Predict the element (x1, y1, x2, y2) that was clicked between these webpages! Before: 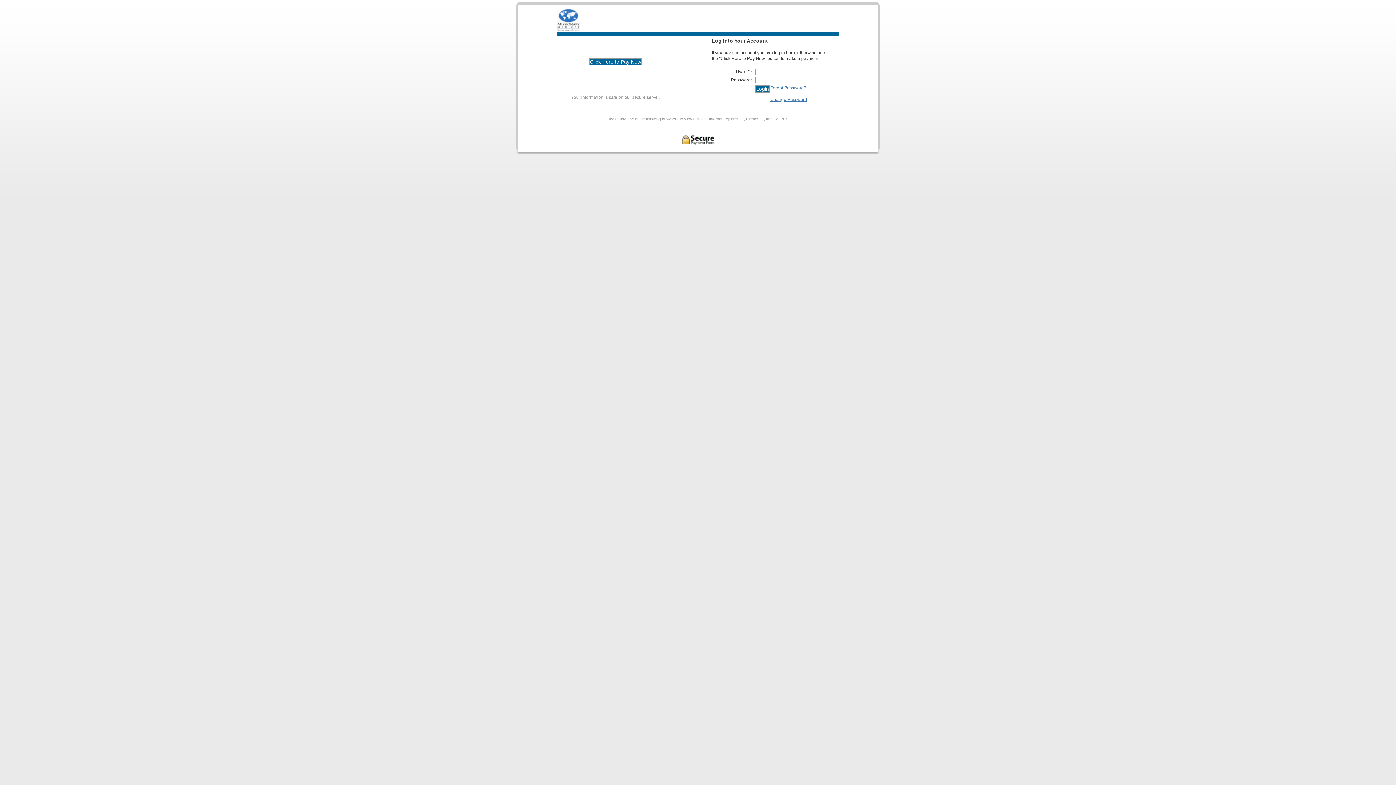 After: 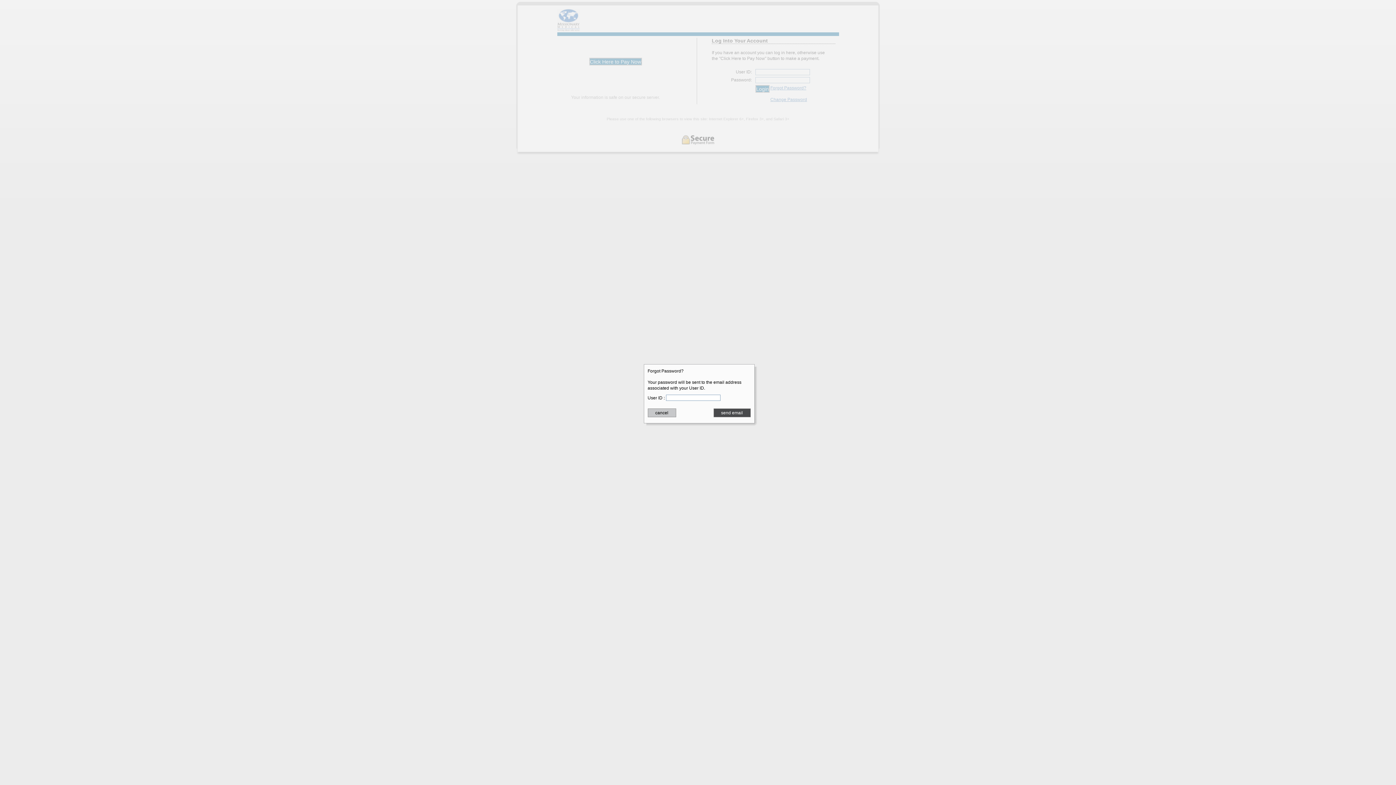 Action: label: Forgot Password? bbox: (770, 85, 806, 90)